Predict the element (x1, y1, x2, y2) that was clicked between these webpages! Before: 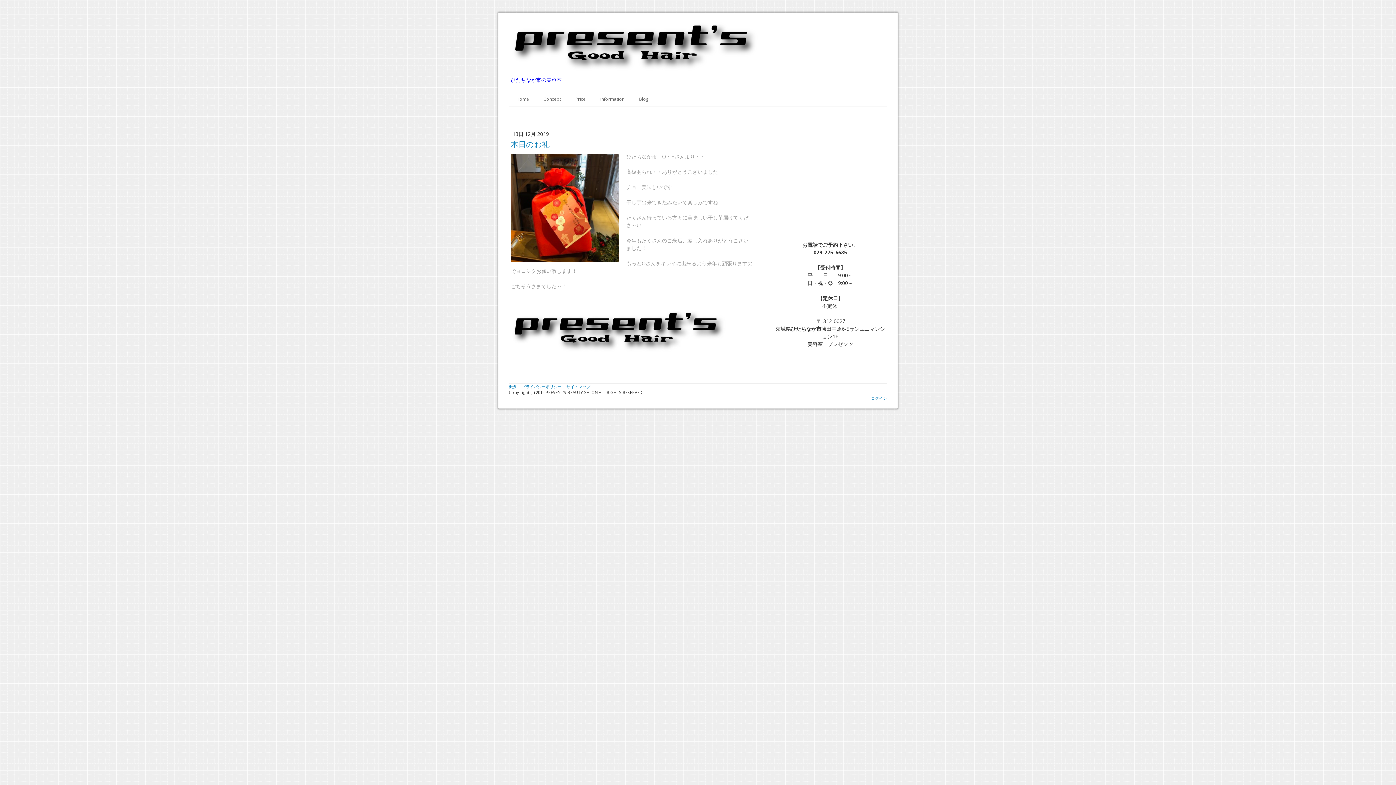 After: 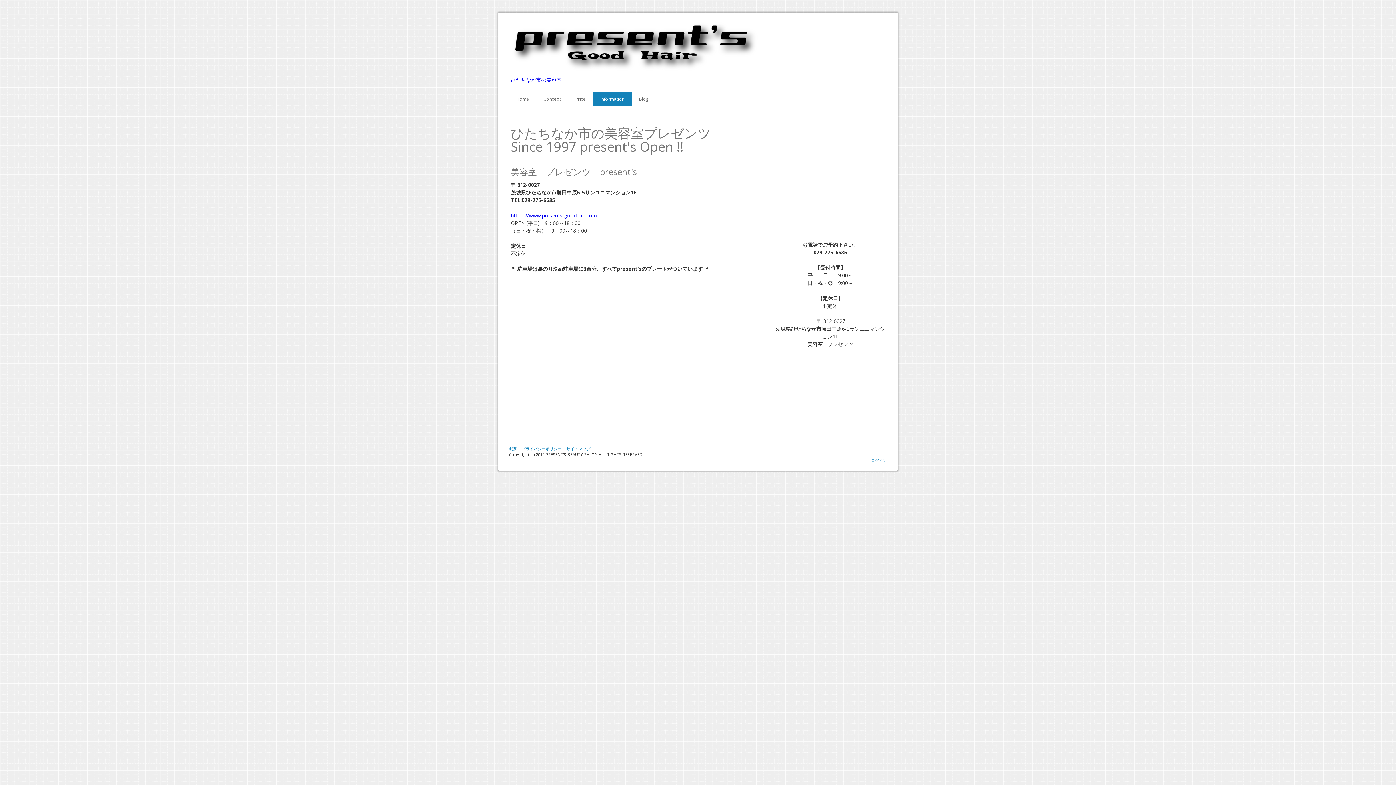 Action: label: Information bbox: (593, 92, 632, 106)